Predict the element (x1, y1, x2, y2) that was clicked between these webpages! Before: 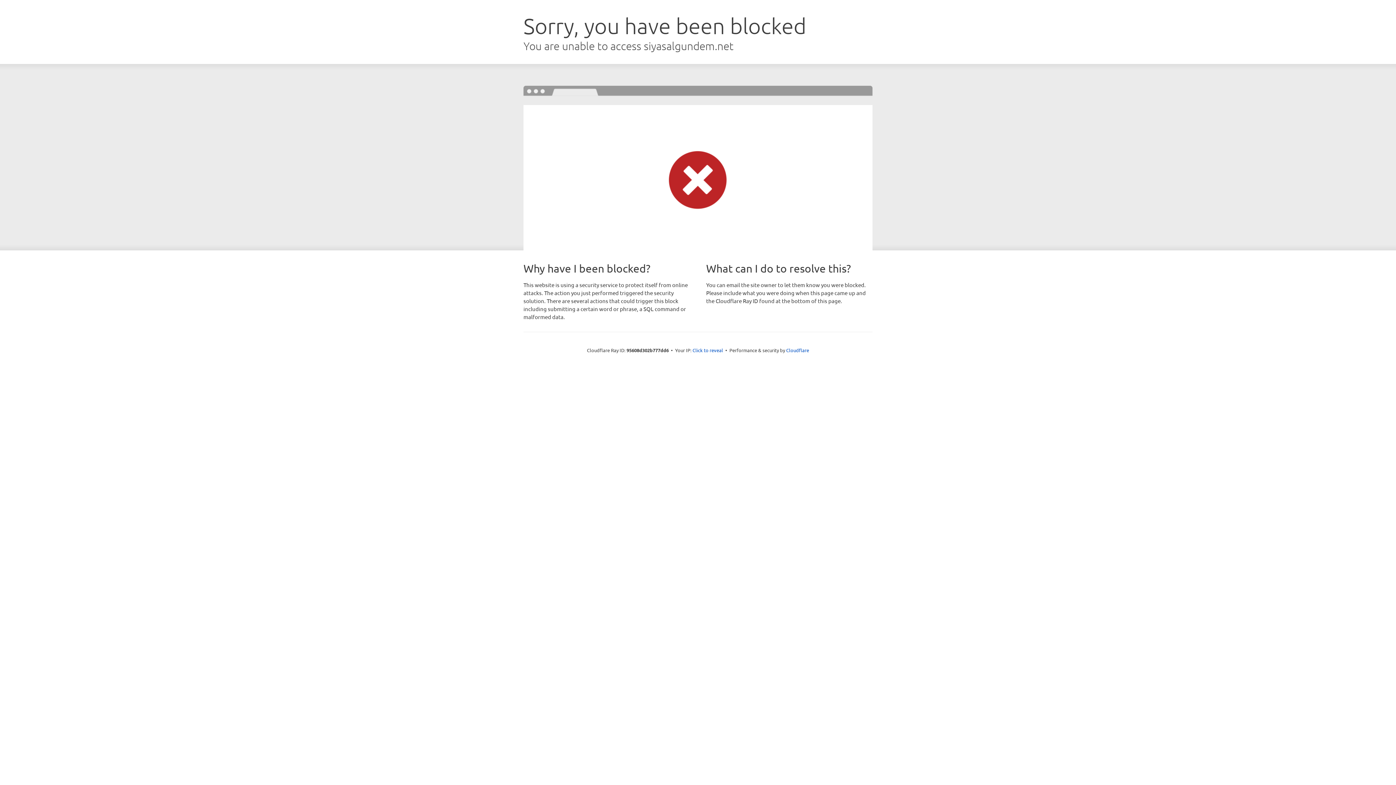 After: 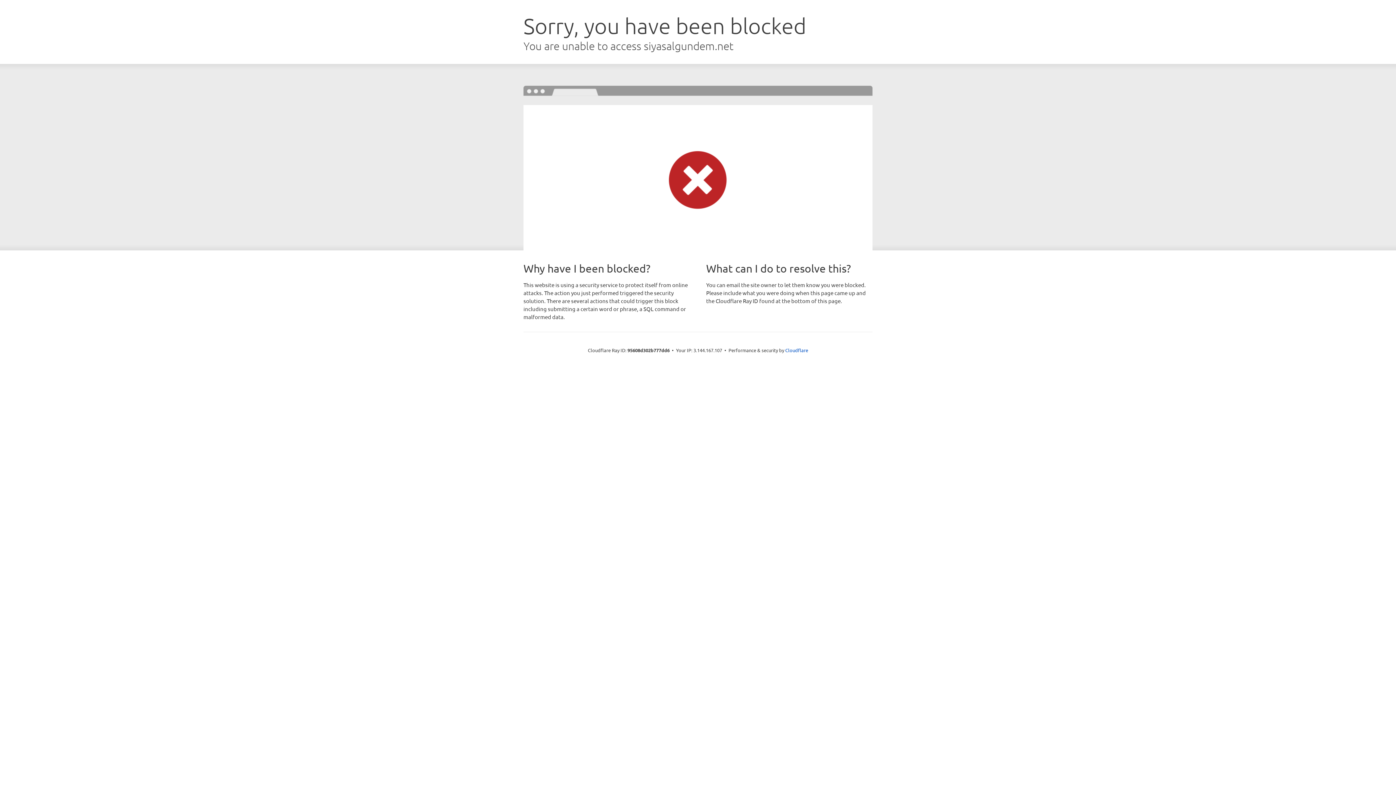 Action: bbox: (692, 346, 723, 353) label: Click to reveal